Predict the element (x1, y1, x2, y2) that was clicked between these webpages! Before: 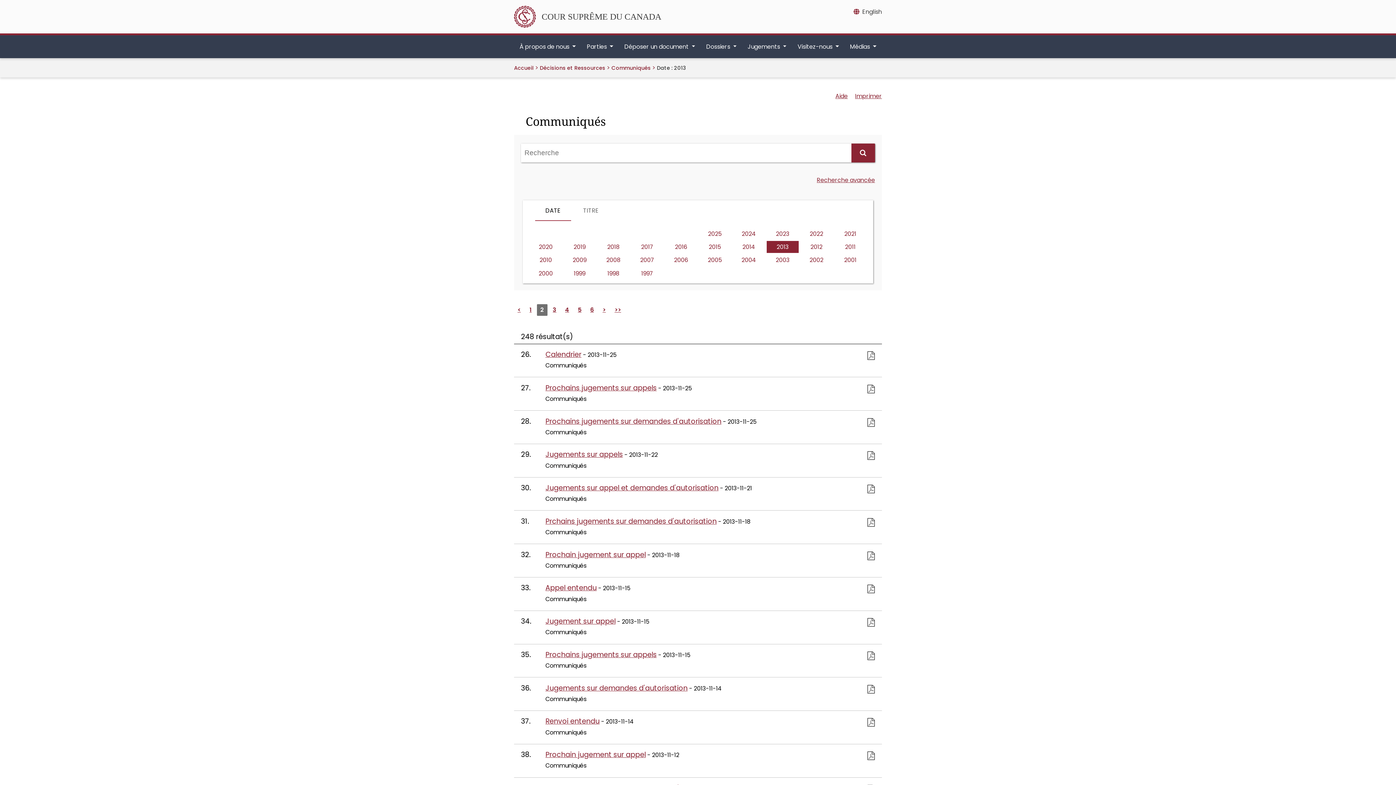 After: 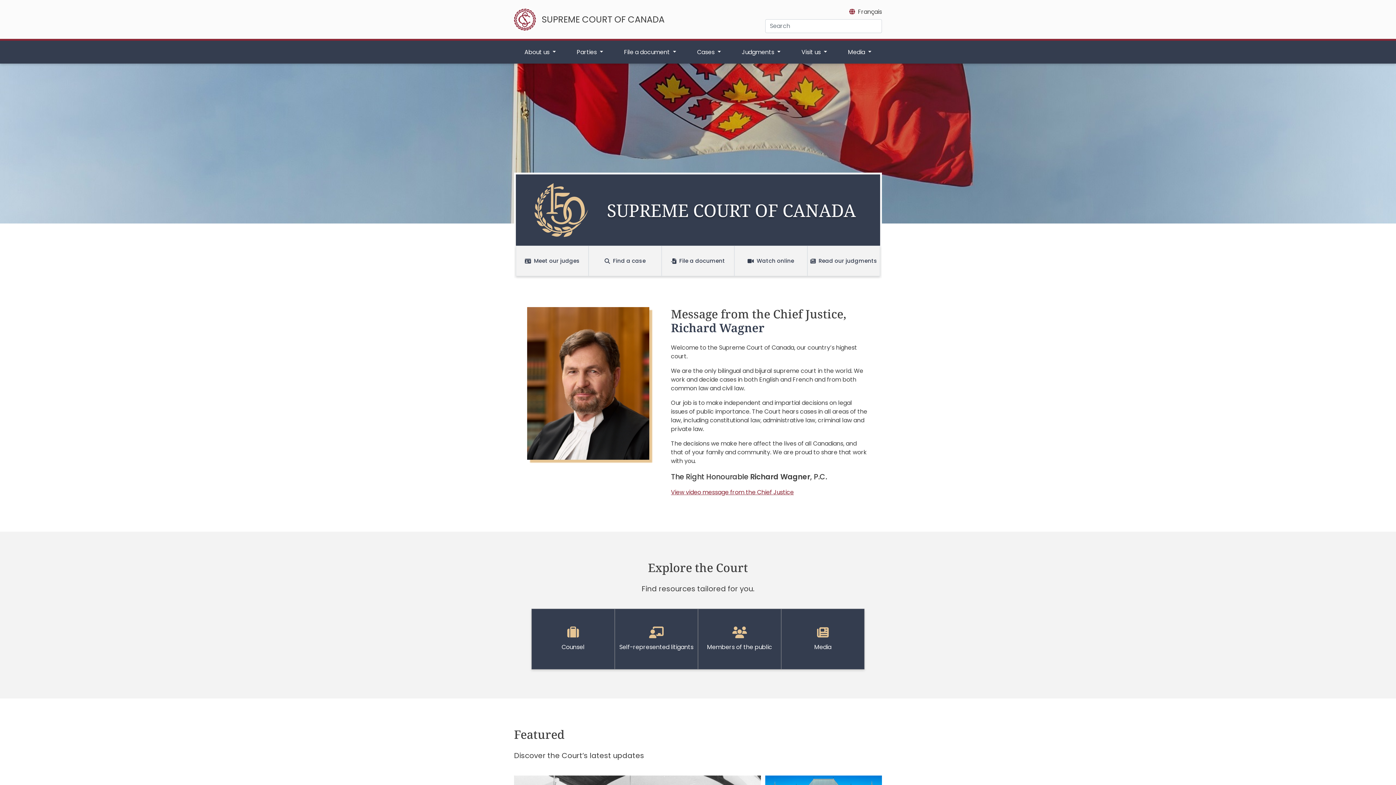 Action: label: Accueil bbox: (514, 64, 533, 71)